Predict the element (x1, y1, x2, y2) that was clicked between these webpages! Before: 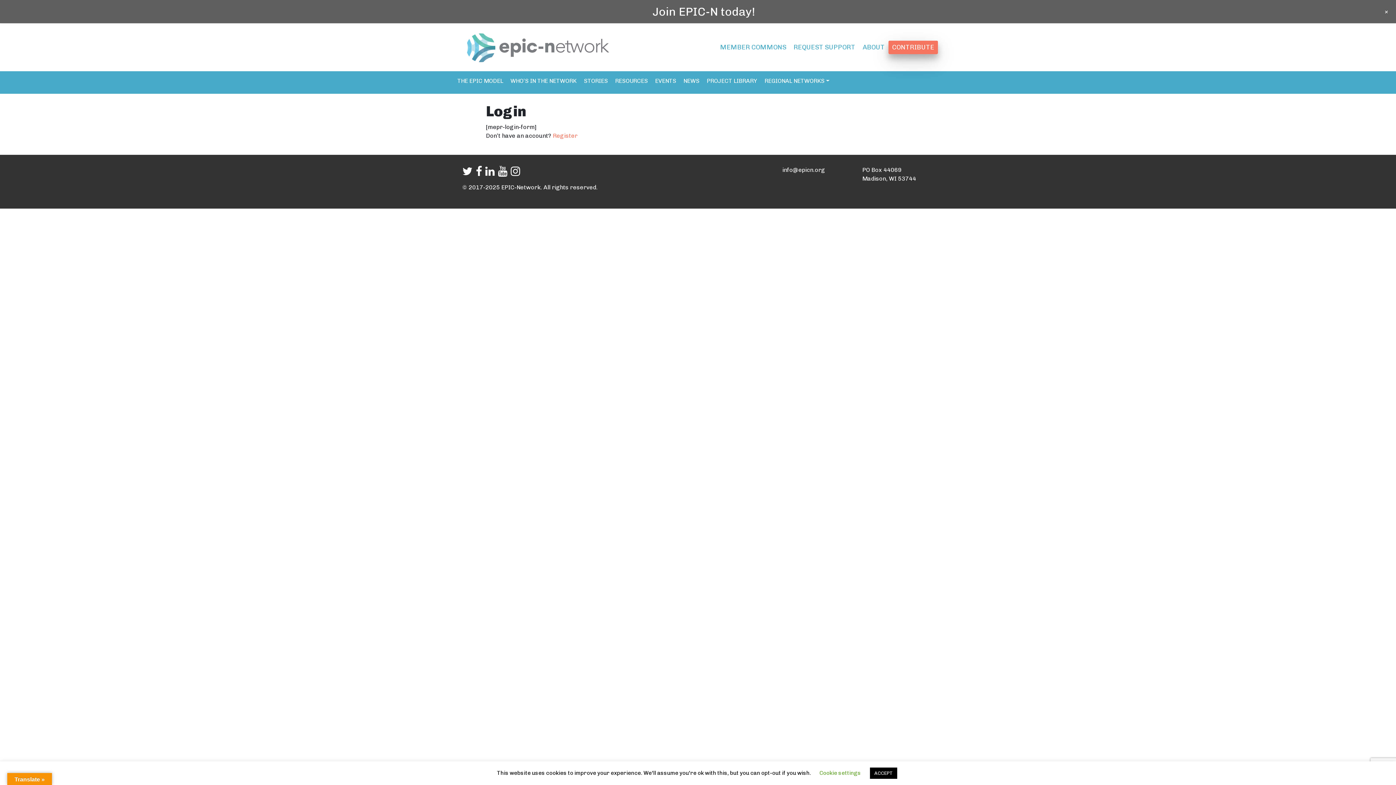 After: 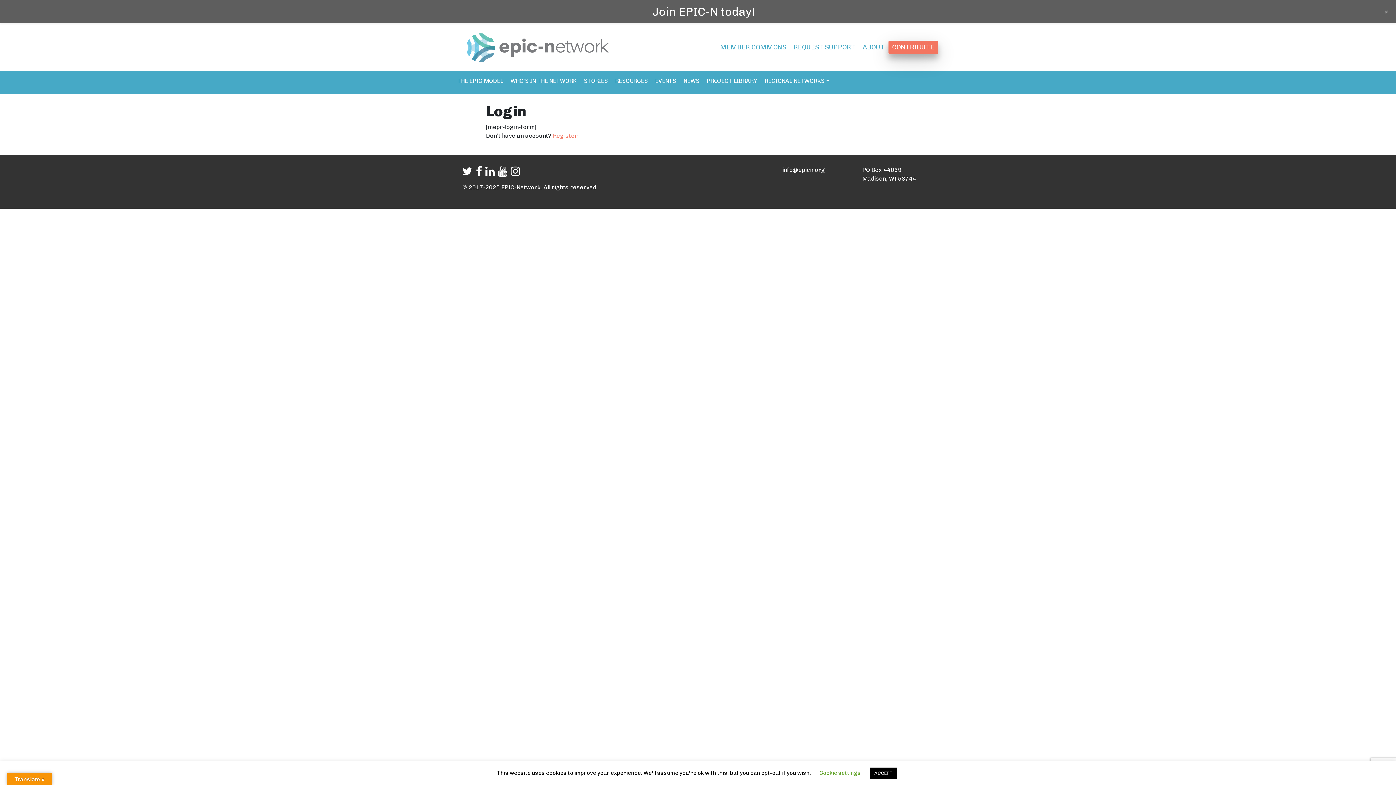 Action: bbox: (462, 165, 474, 177)